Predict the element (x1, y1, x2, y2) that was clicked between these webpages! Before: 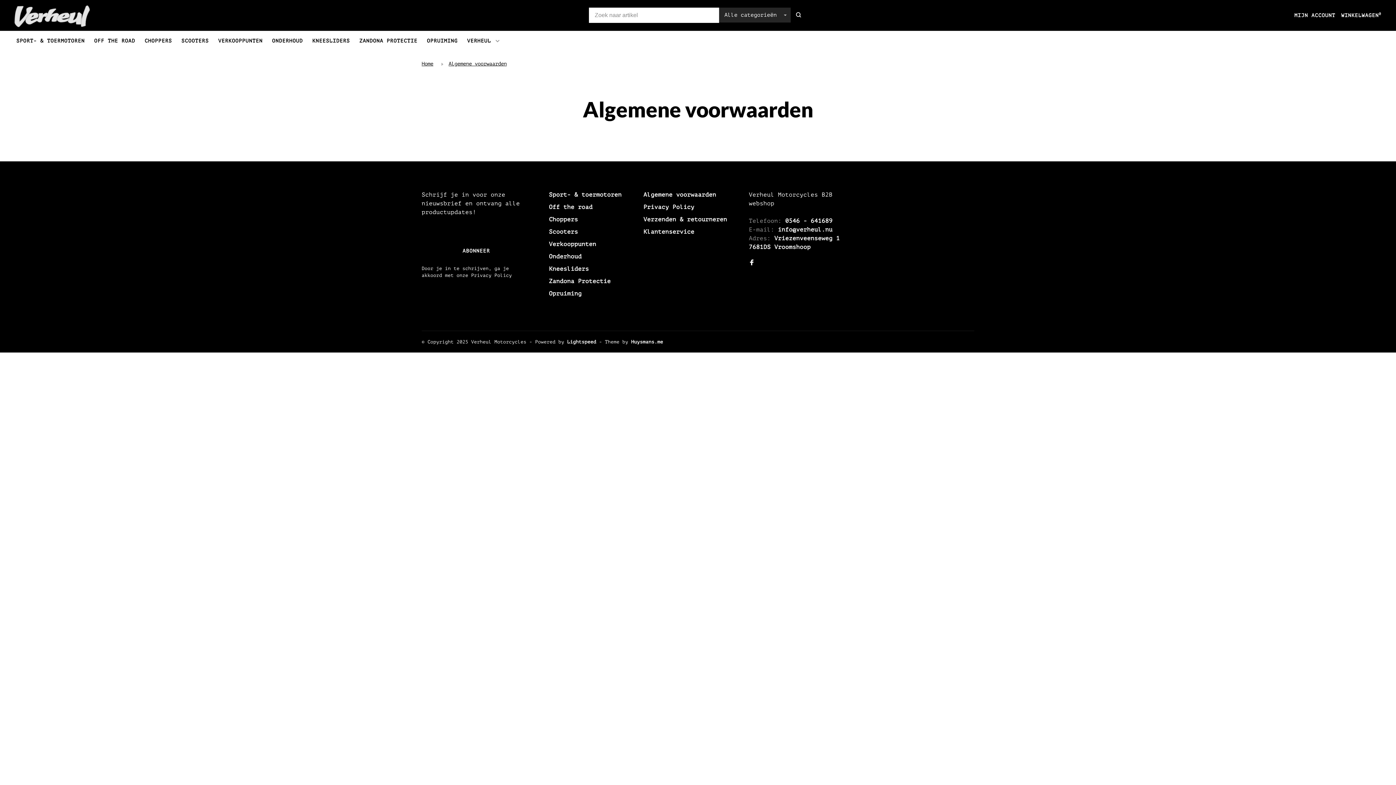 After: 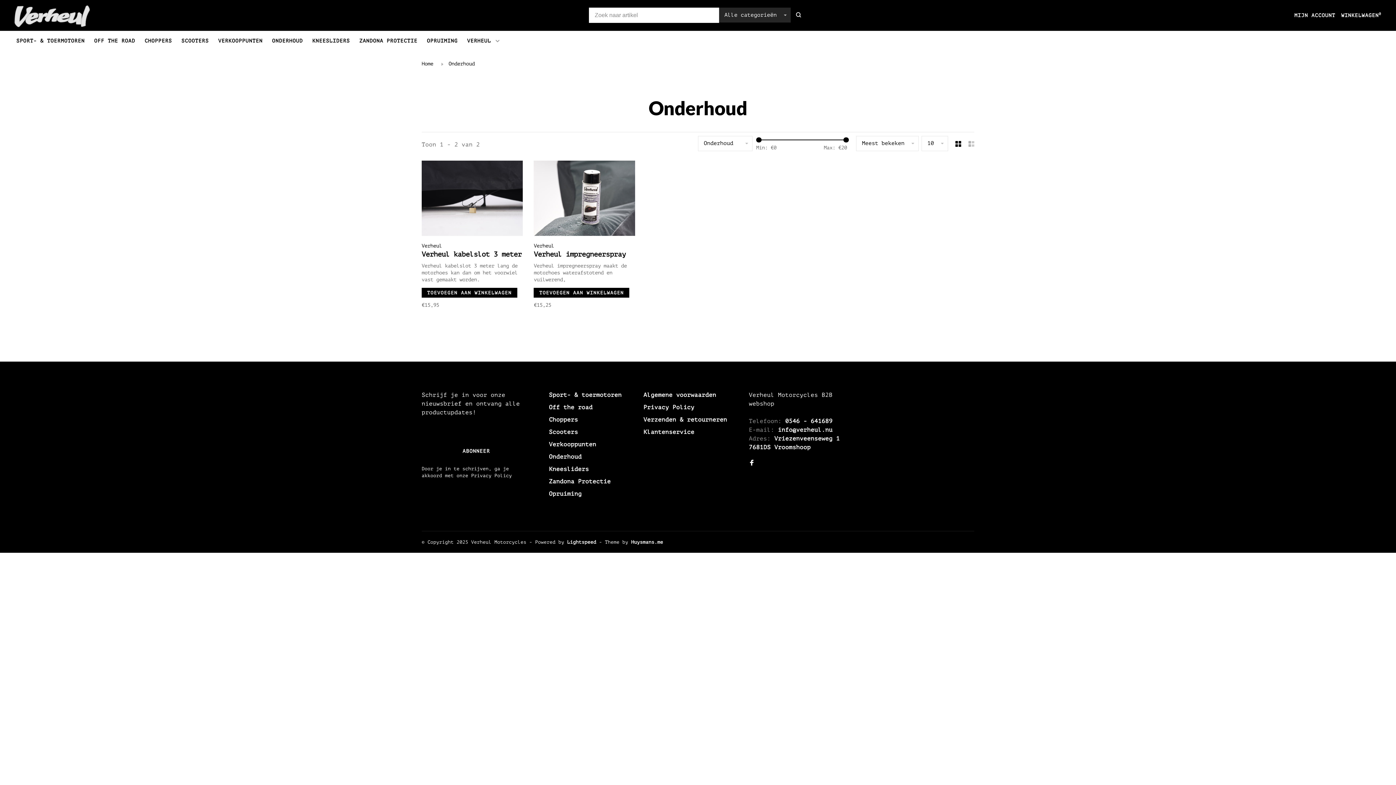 Action: bbox: (549, 253, 581, 260) label: Onderhoud